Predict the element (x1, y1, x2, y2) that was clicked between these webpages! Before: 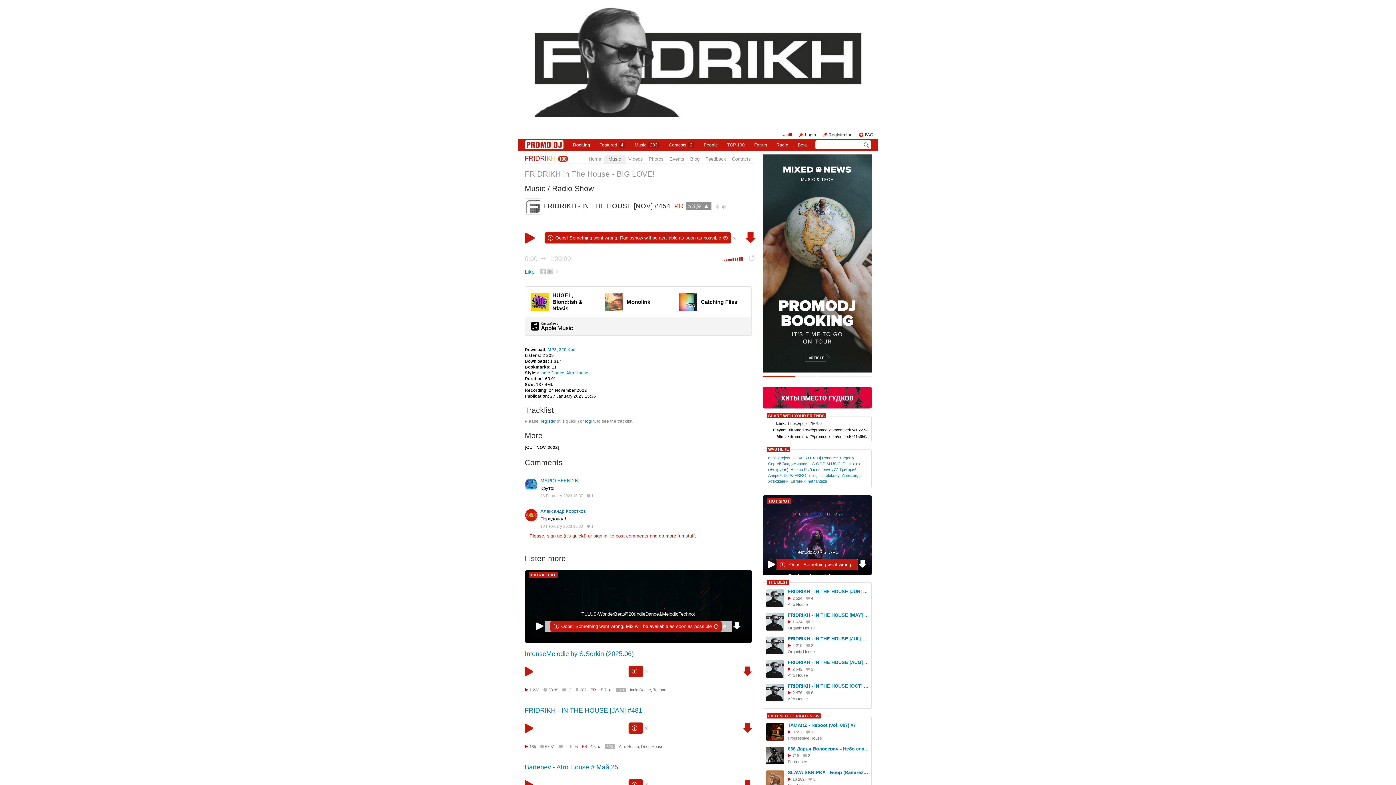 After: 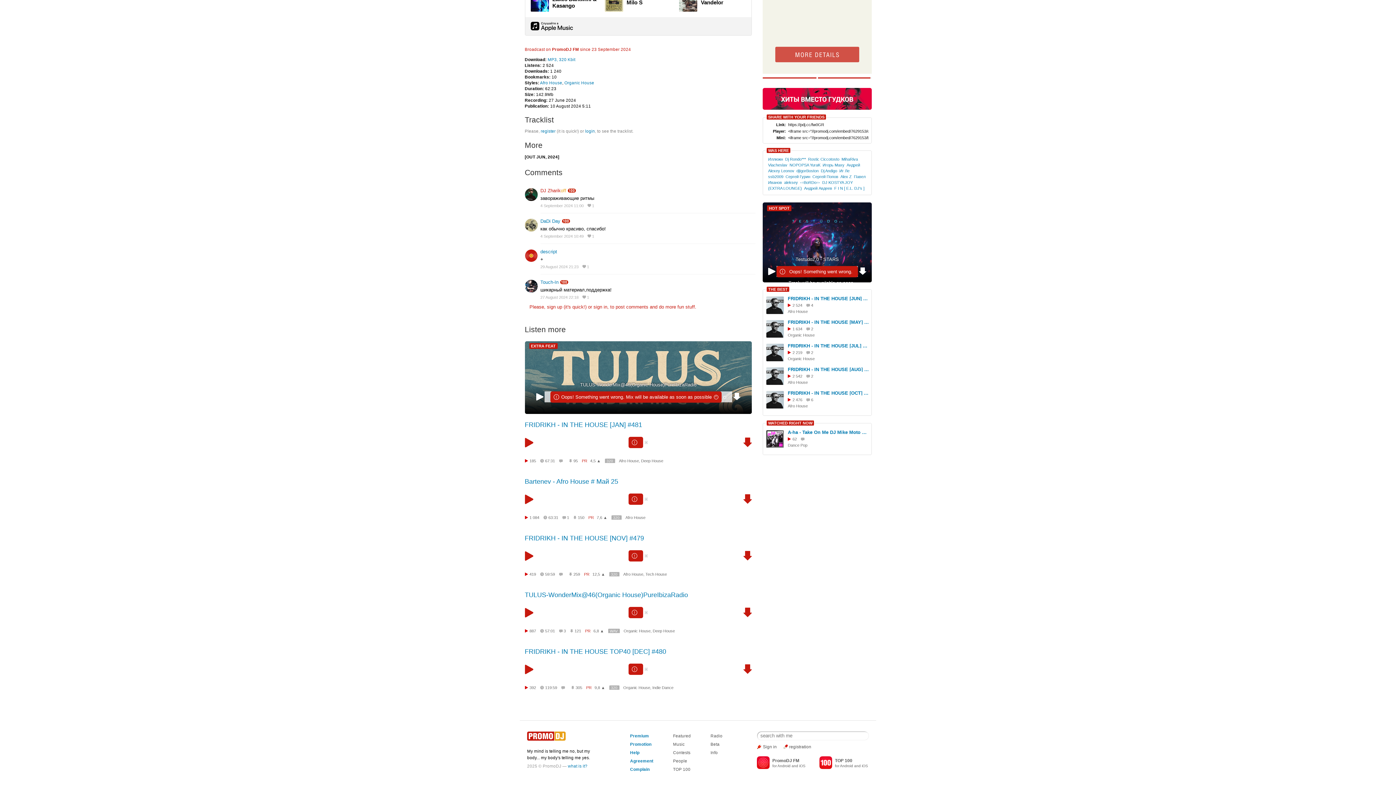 Action: label: 4  bbox: (806, 596, 814, 600)